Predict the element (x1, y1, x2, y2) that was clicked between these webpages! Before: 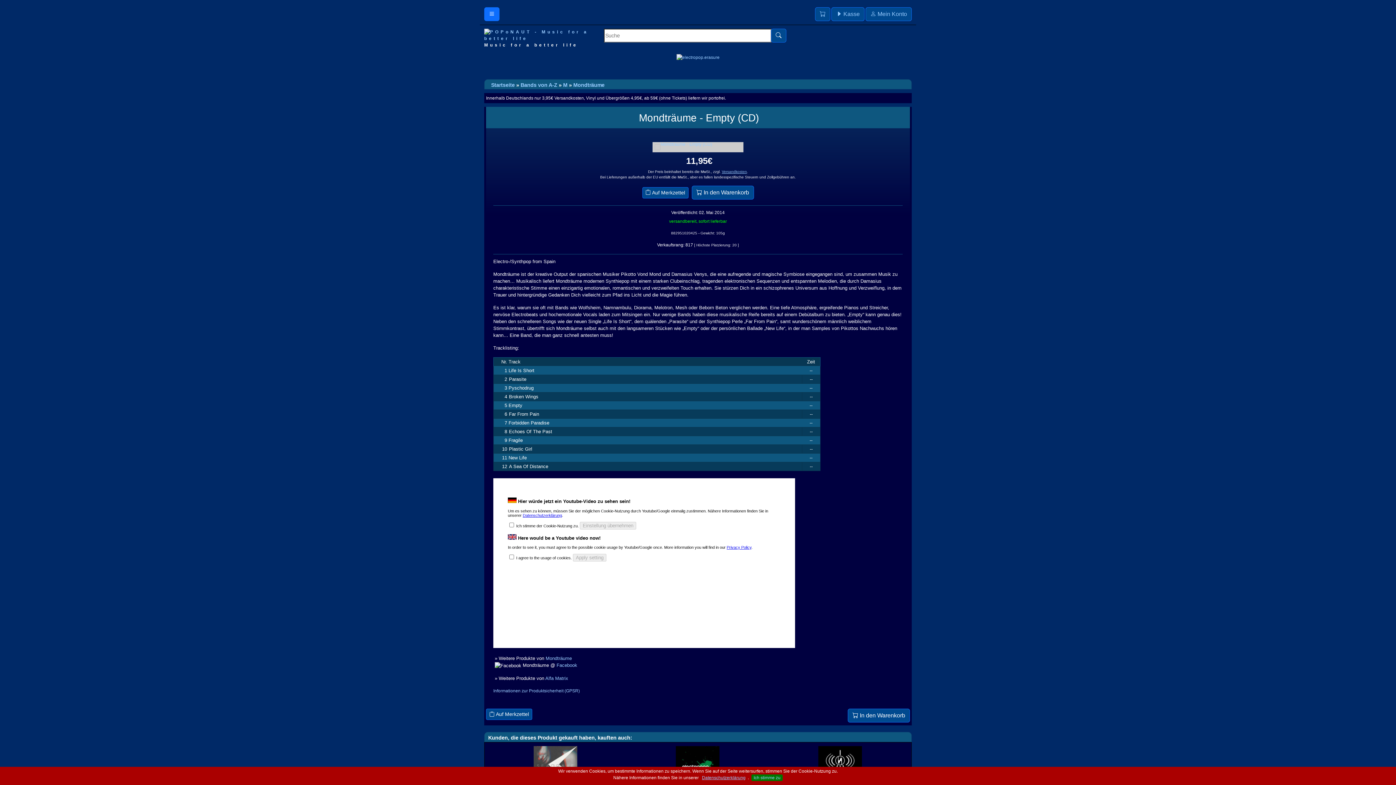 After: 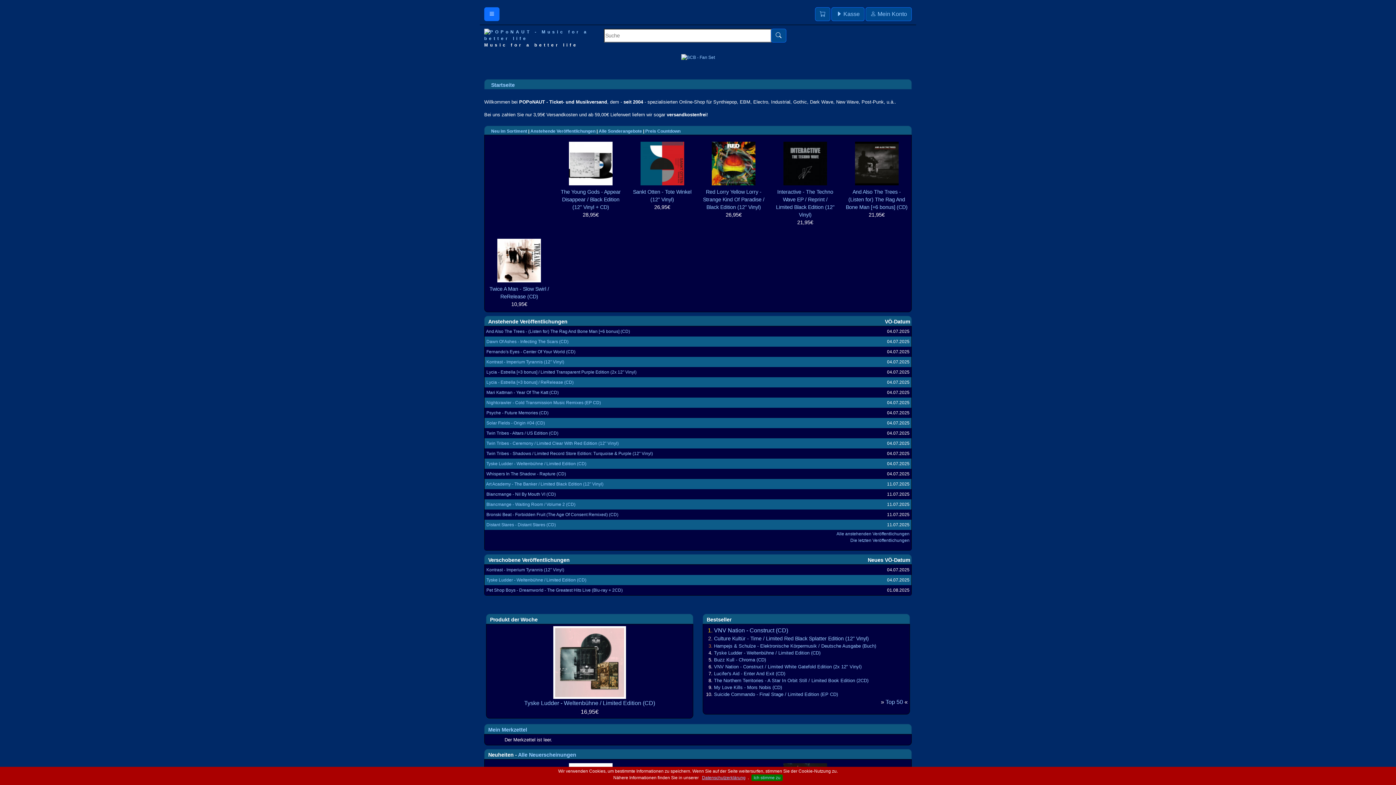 Action: label: Startseite bbox: (491, 82, 514, 88)